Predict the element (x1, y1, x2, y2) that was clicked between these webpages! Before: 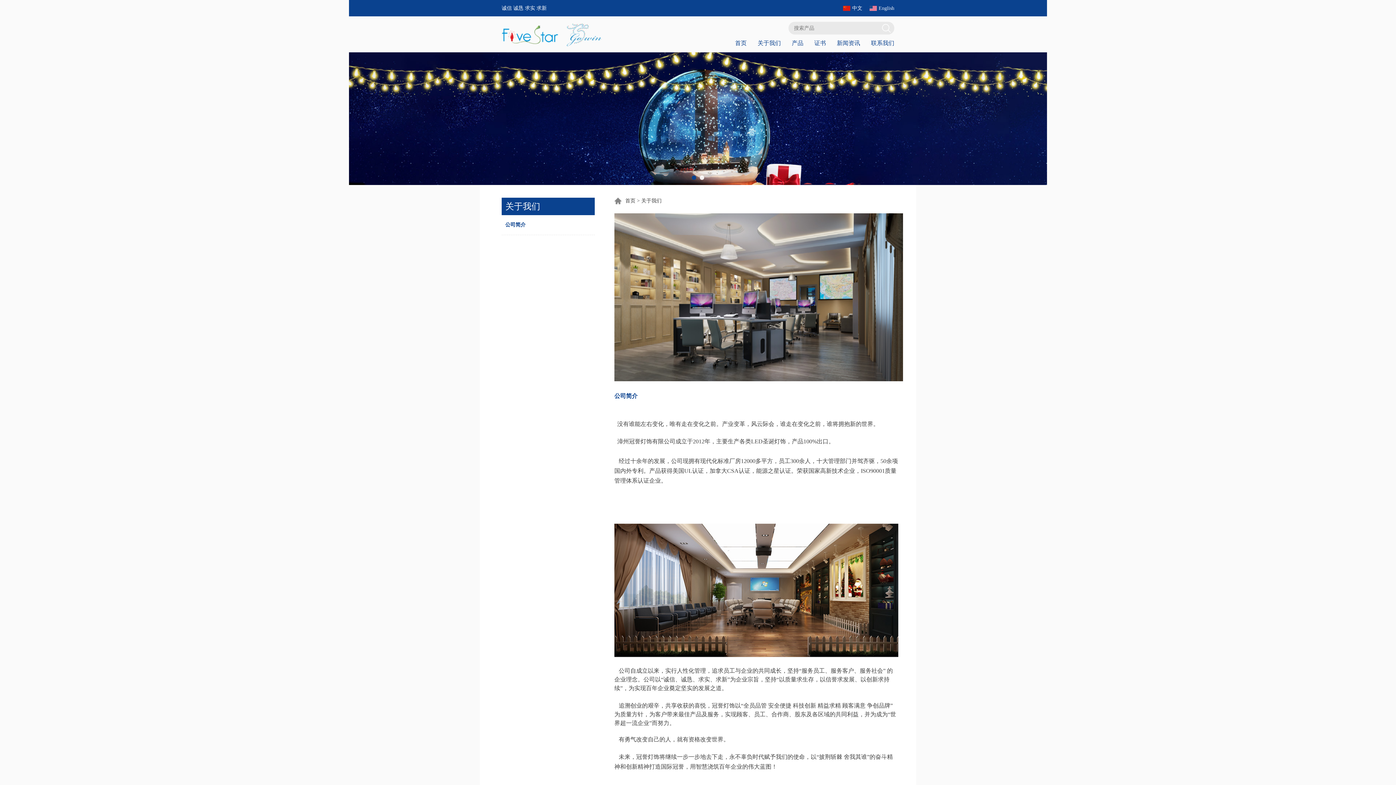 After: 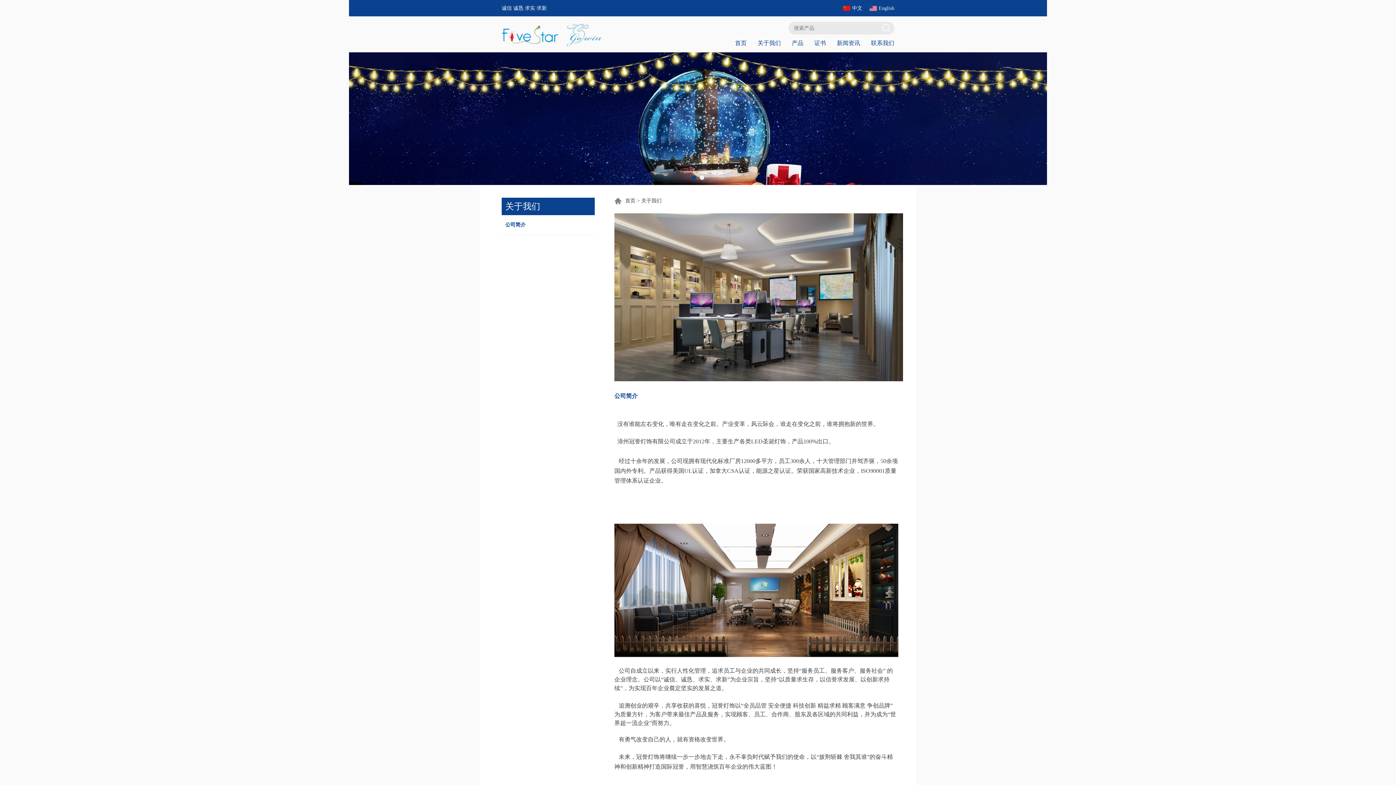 Action: bbox: (501, 215, 594, 234) label: 公司简介